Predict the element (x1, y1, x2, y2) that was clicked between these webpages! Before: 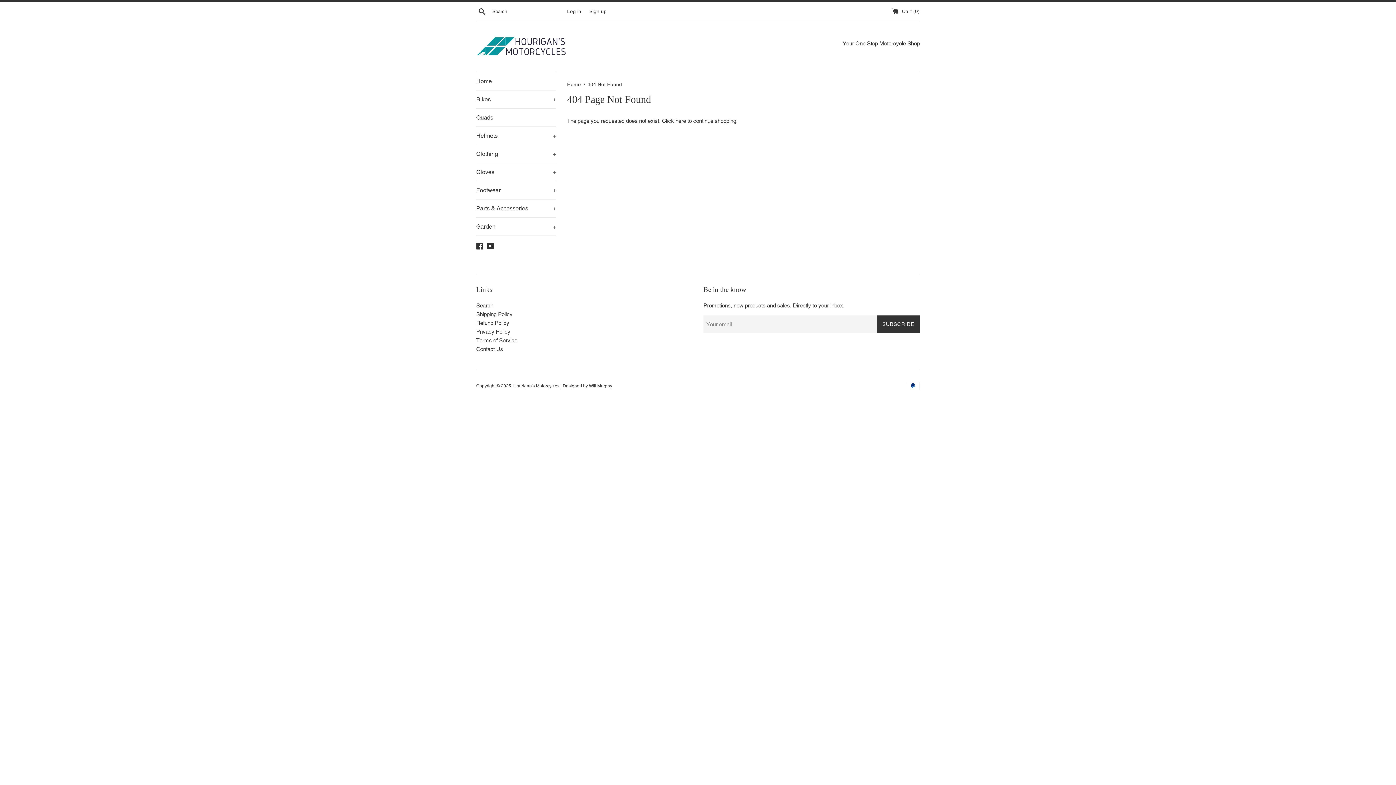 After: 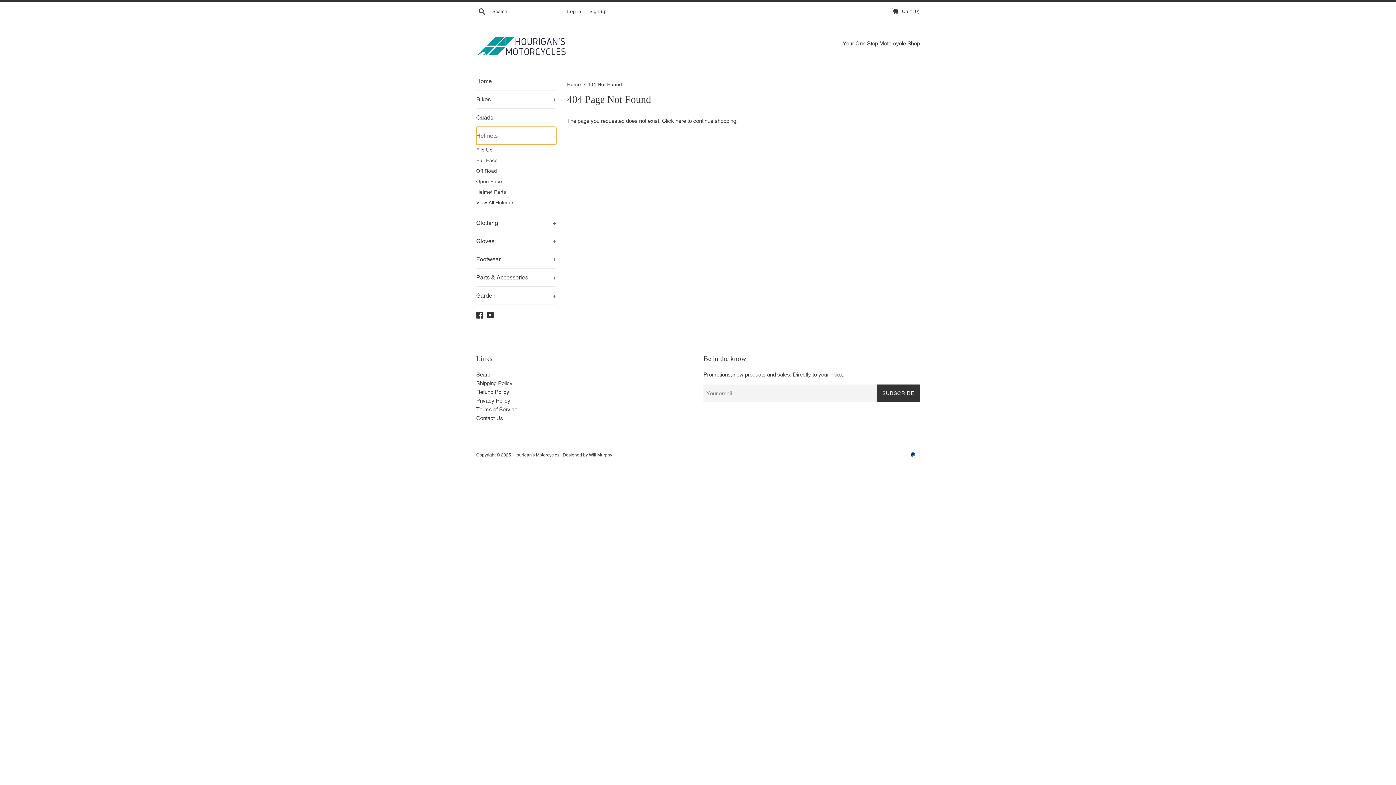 Action: label: Helmets
+ bbox: (476, 126, 556, 144)